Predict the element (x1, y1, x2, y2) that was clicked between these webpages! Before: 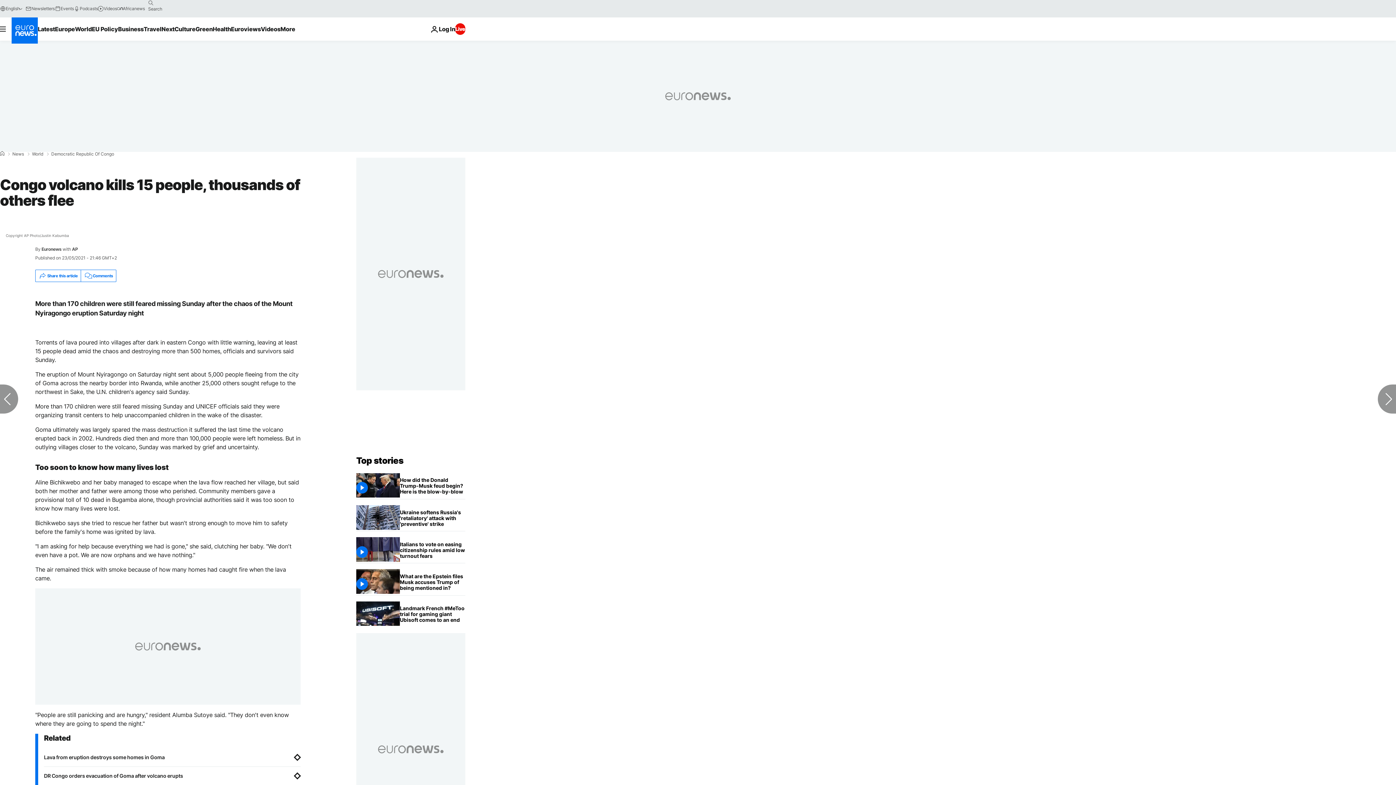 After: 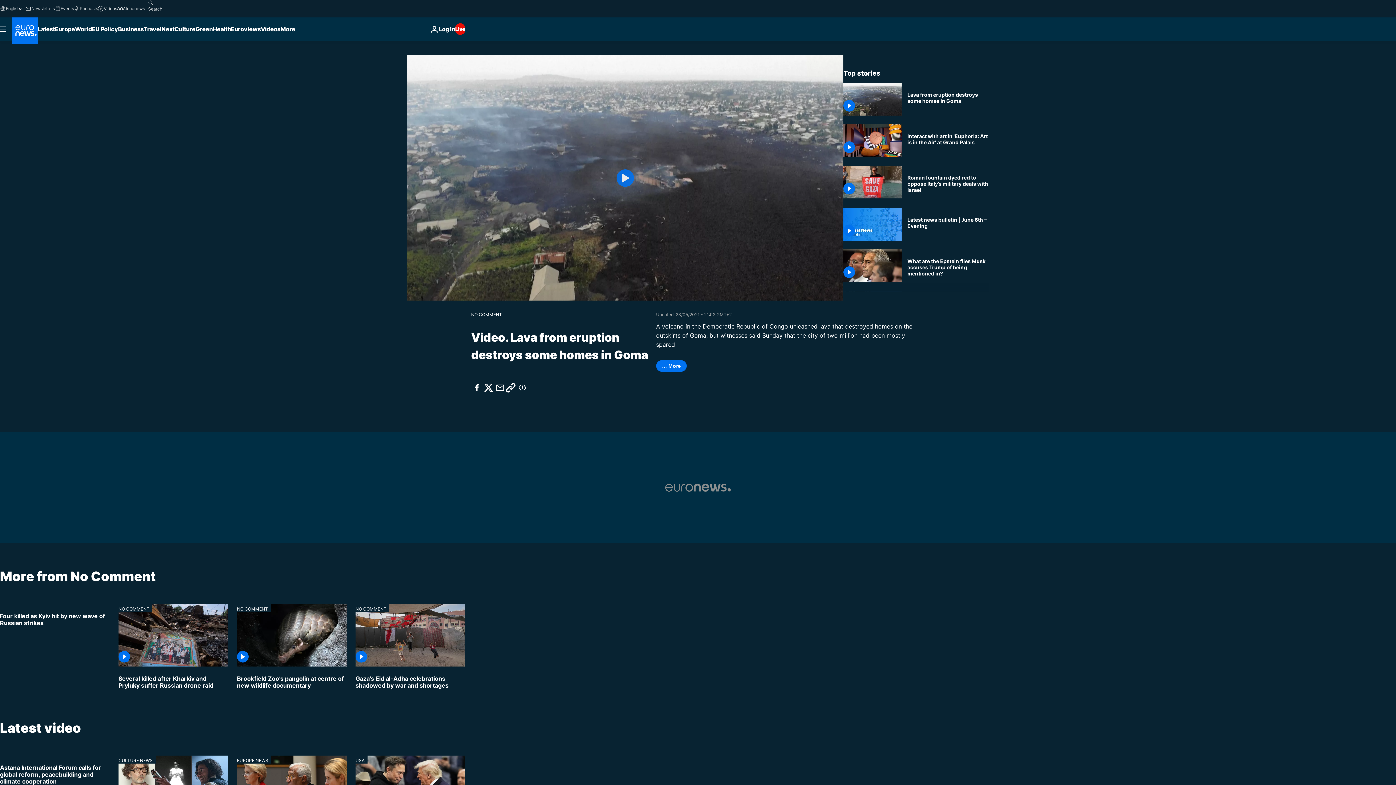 Action: label: Lava from eruption destroys some homes in Goma bbox: (44, 754, 300, 761)